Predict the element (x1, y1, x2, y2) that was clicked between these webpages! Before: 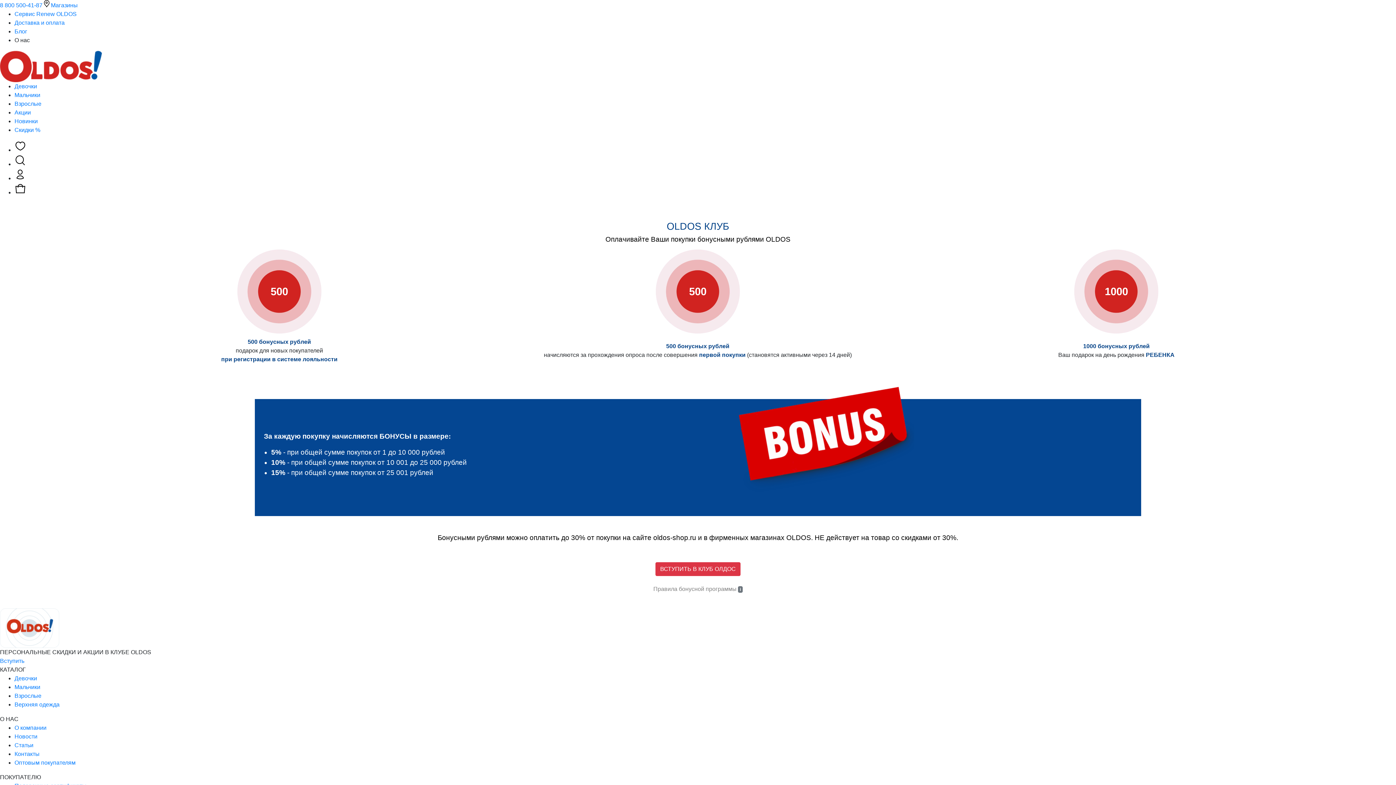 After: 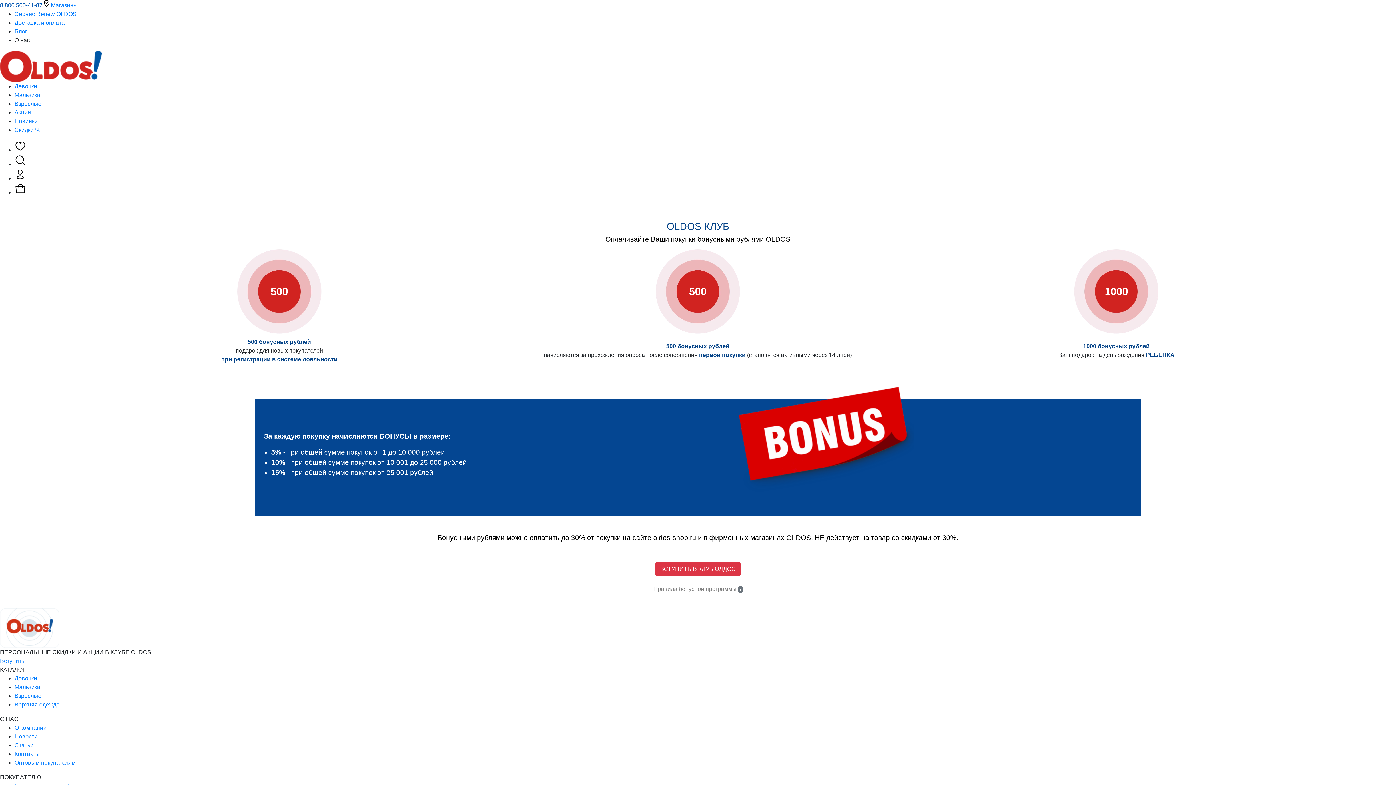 Action: bbox: (0, 2, 42, 8) label: 8 800 500-41-87